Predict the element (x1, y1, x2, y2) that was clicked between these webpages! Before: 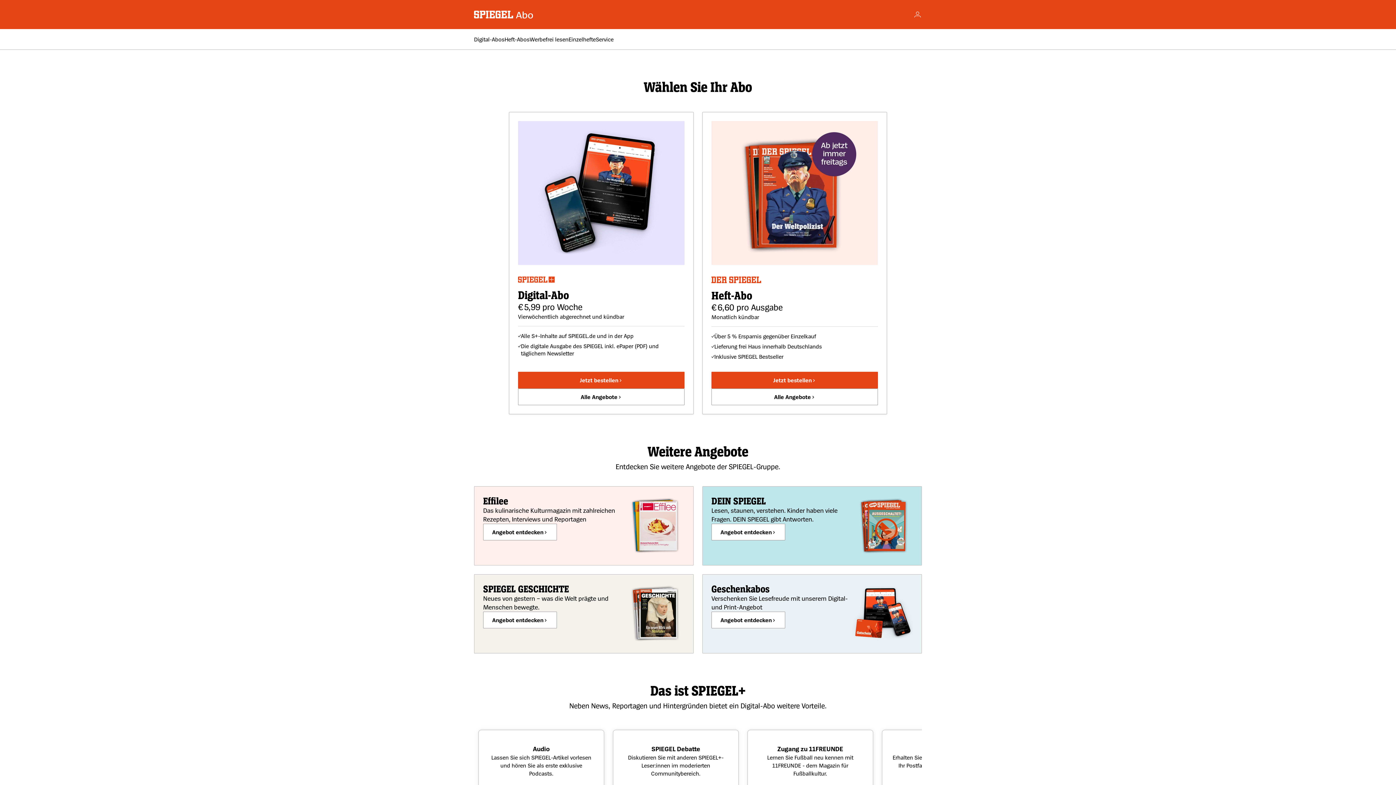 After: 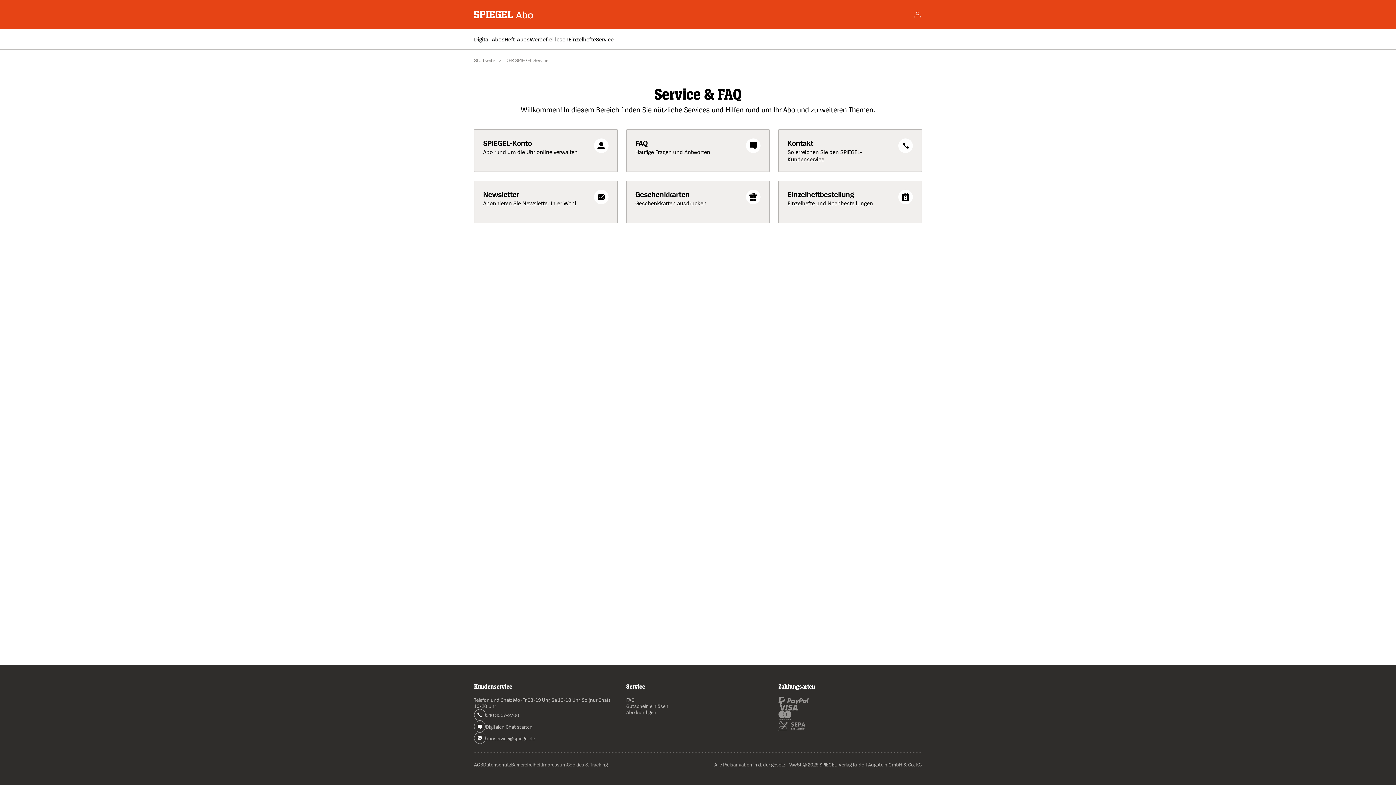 Action: label: Service bbox: (596, 35, 613, 42)